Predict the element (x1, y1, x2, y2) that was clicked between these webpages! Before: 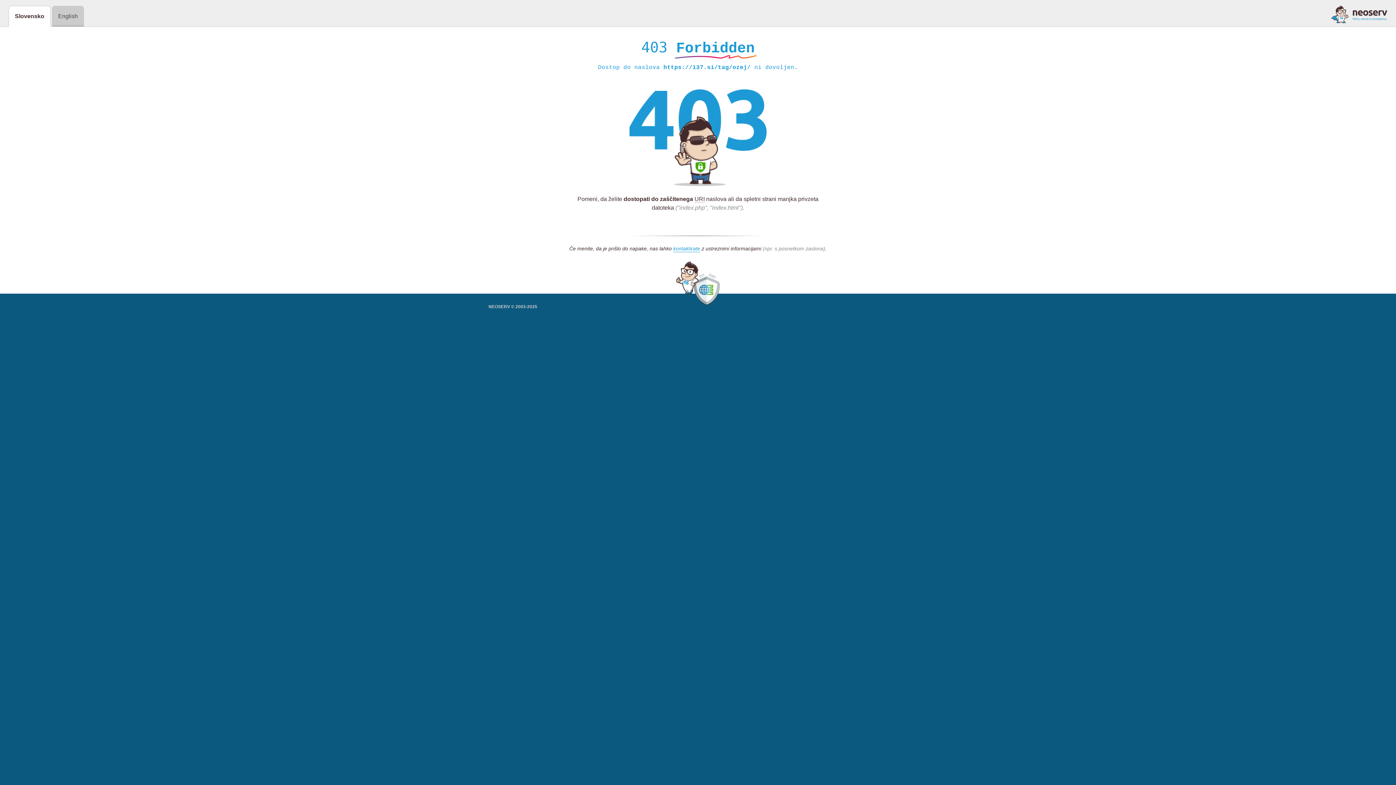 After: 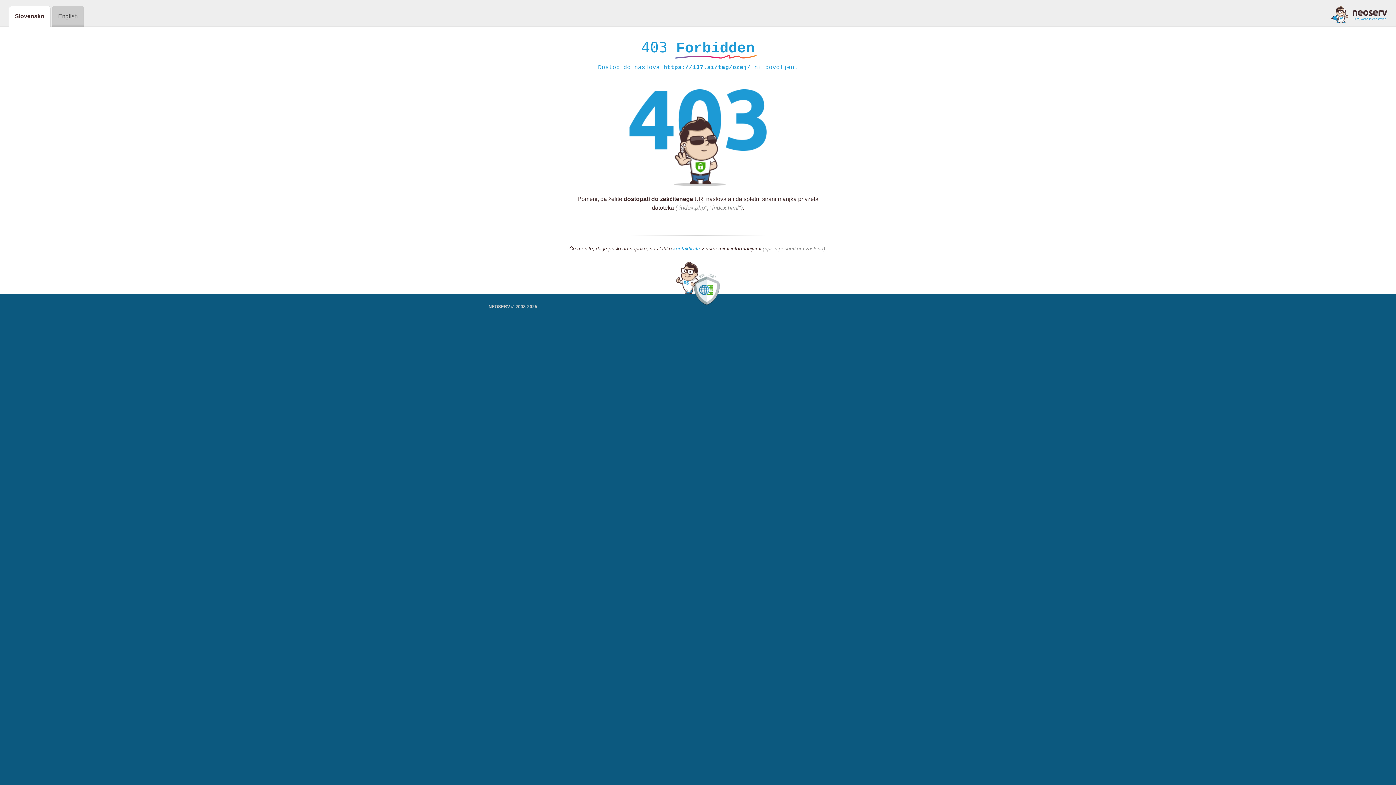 Action: bbox: (1331, 5, 1387, 23)